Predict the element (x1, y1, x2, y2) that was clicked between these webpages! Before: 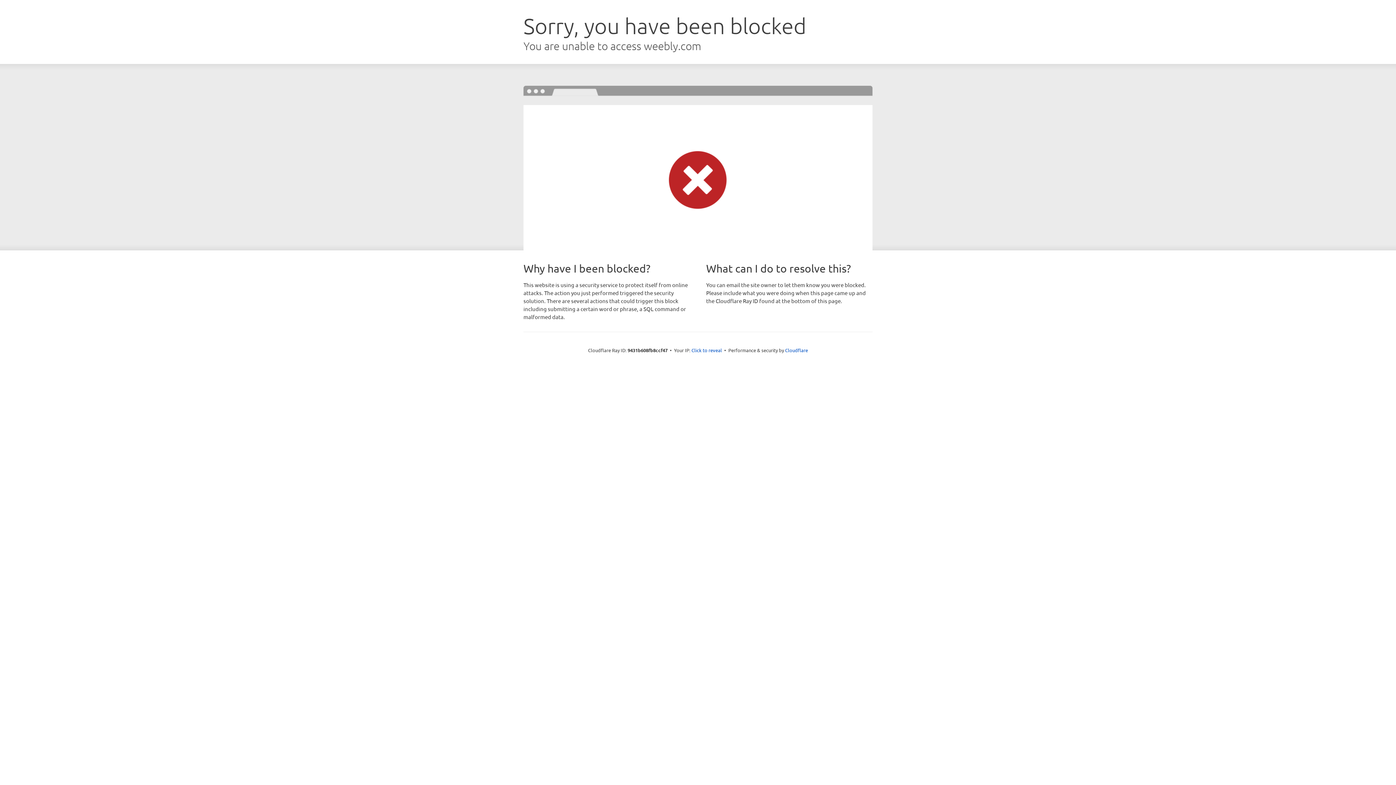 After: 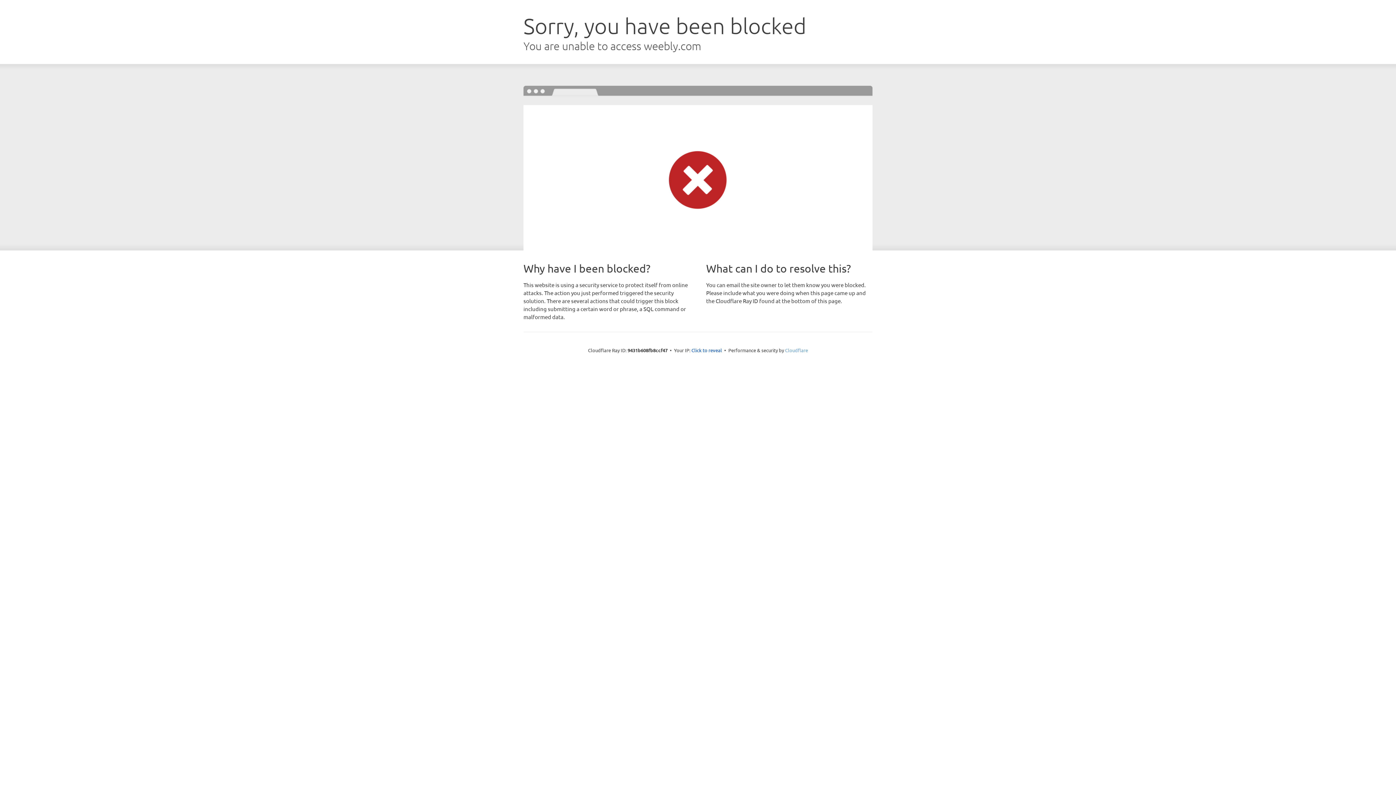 Action: bbox: (785, 347, 808, 353) label: Cloudflare